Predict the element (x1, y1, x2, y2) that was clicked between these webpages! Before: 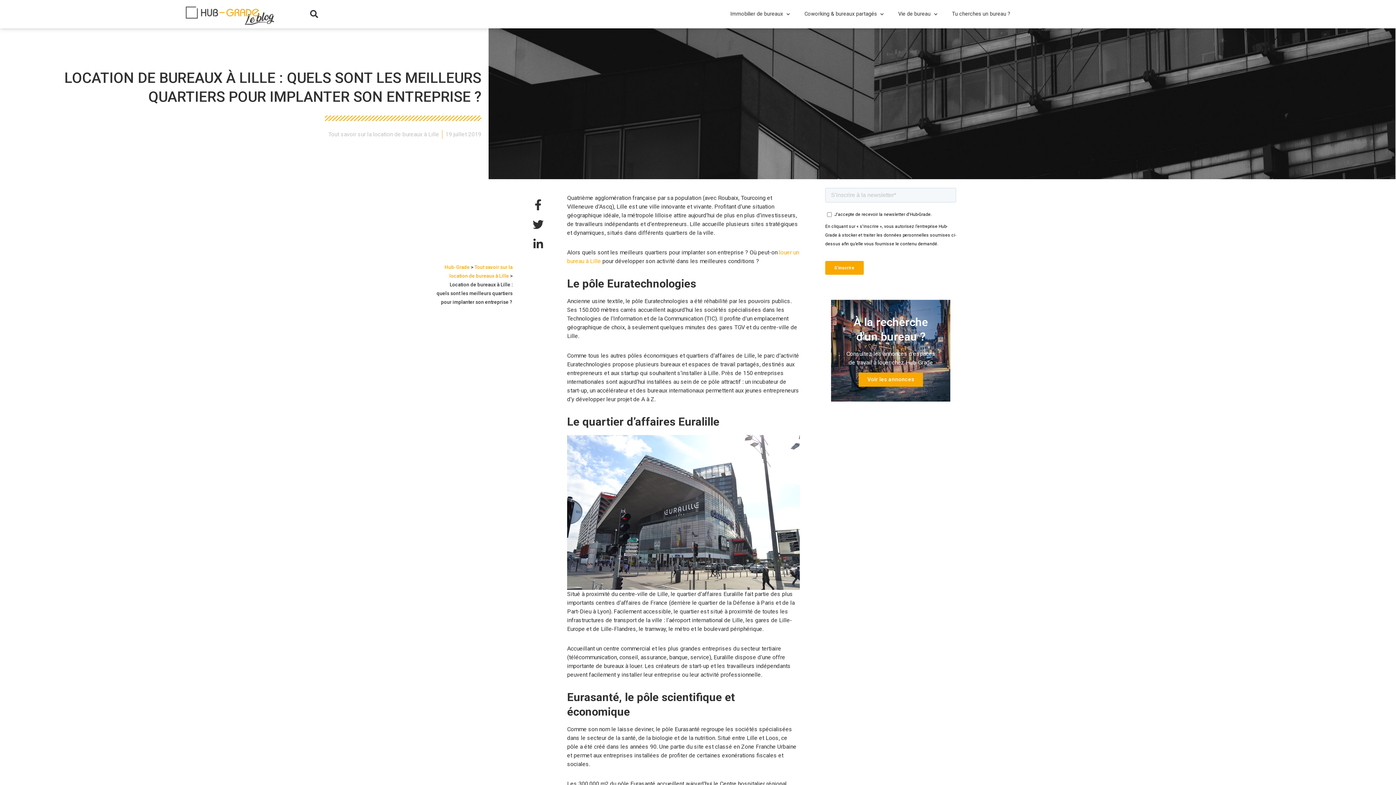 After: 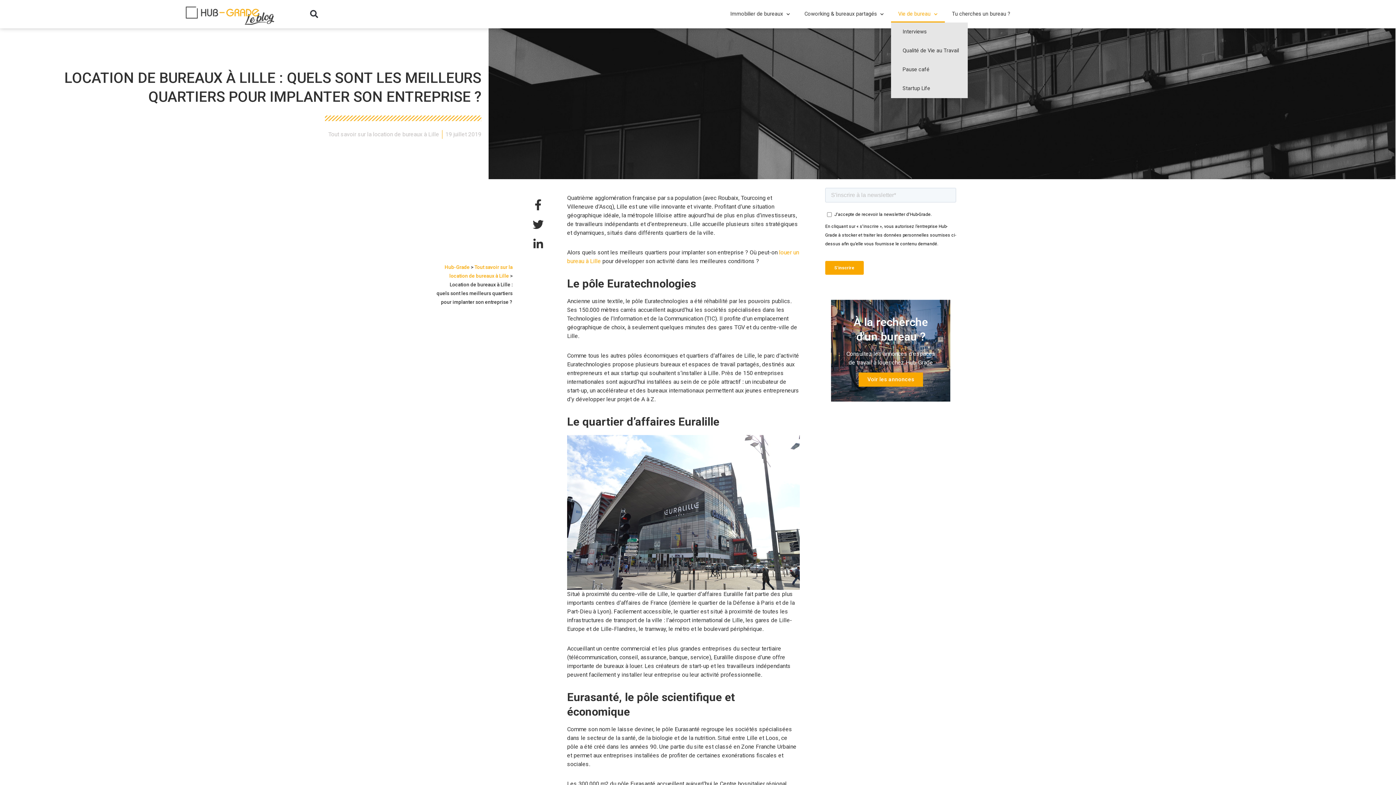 Action: label: Vie de bureau bbox: (891, 5, 945, 22)